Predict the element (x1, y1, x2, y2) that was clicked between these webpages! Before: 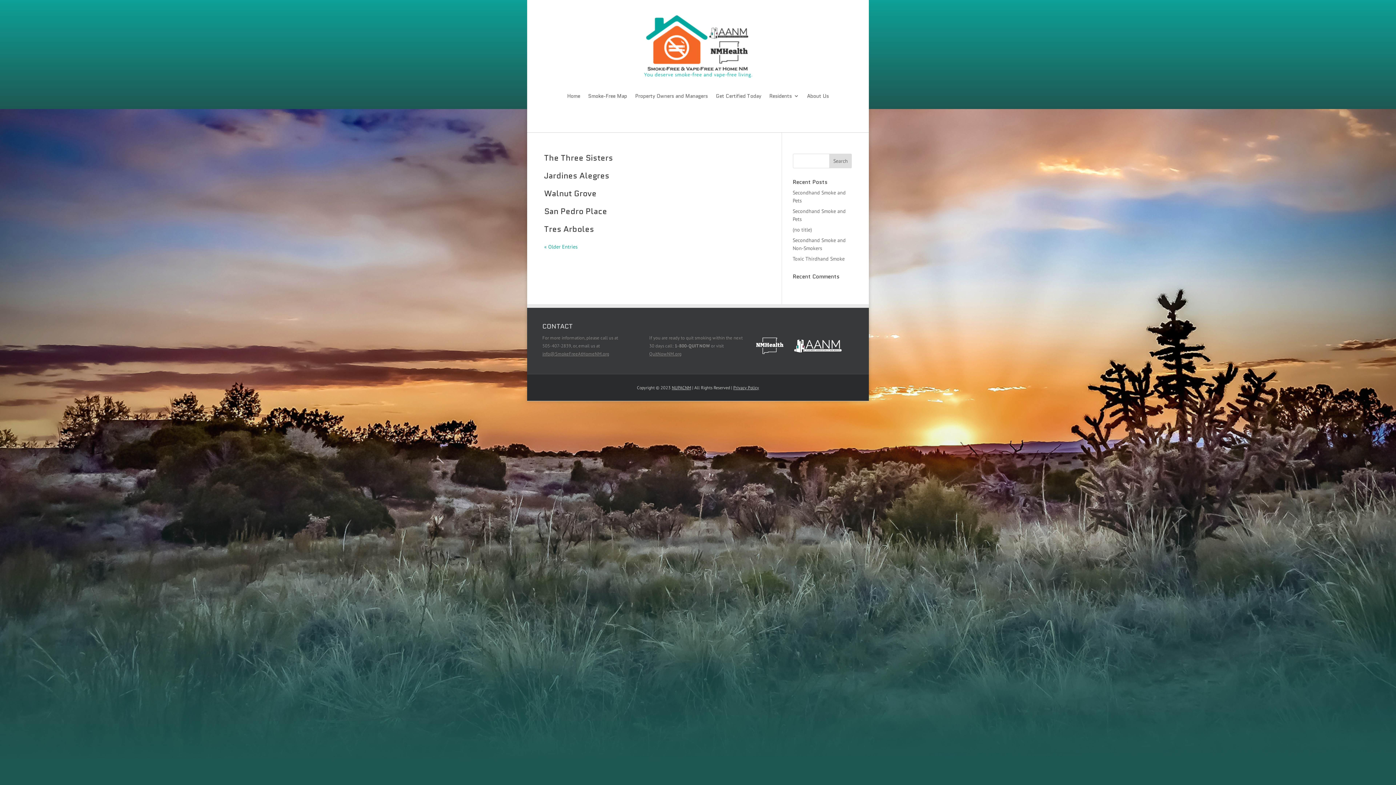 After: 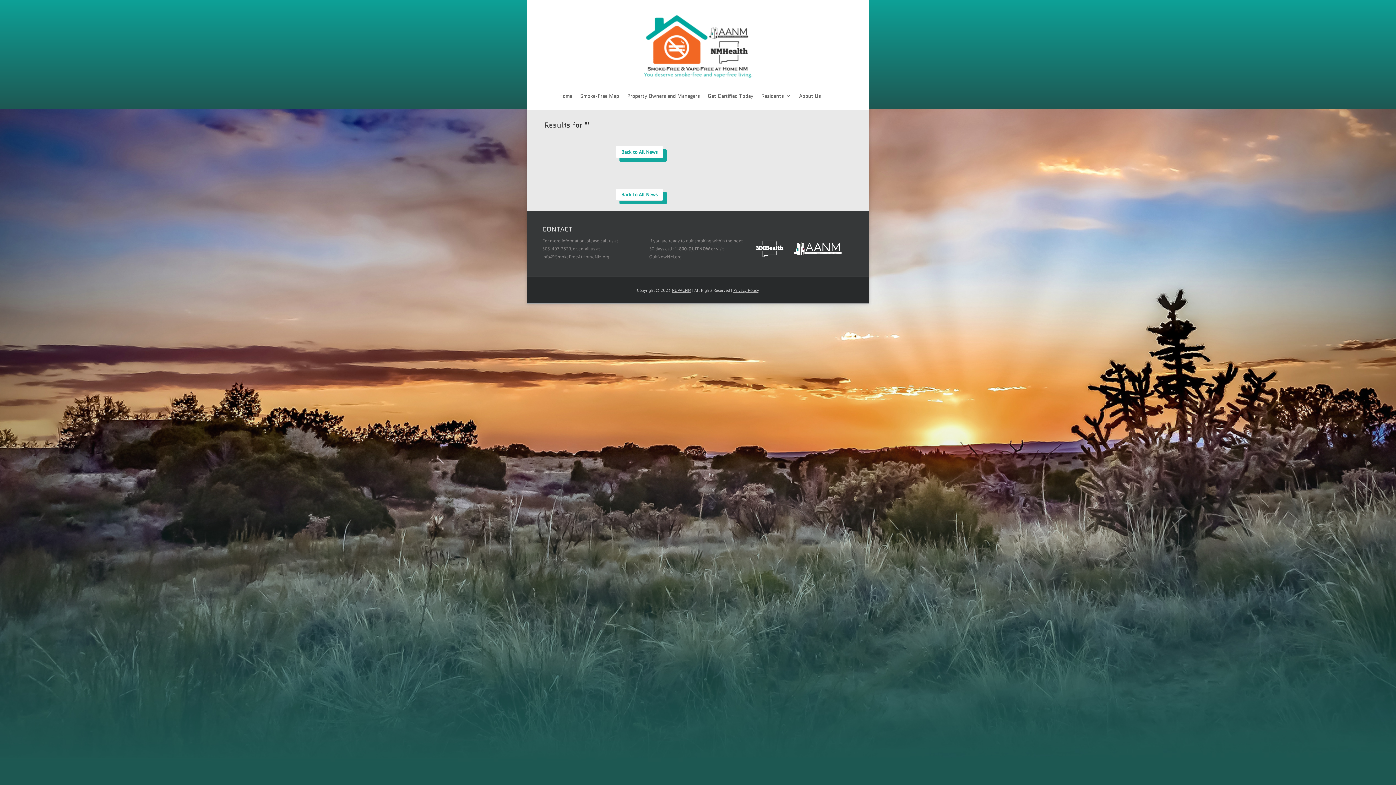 Action: bbox: (829, 153, 851, 168)